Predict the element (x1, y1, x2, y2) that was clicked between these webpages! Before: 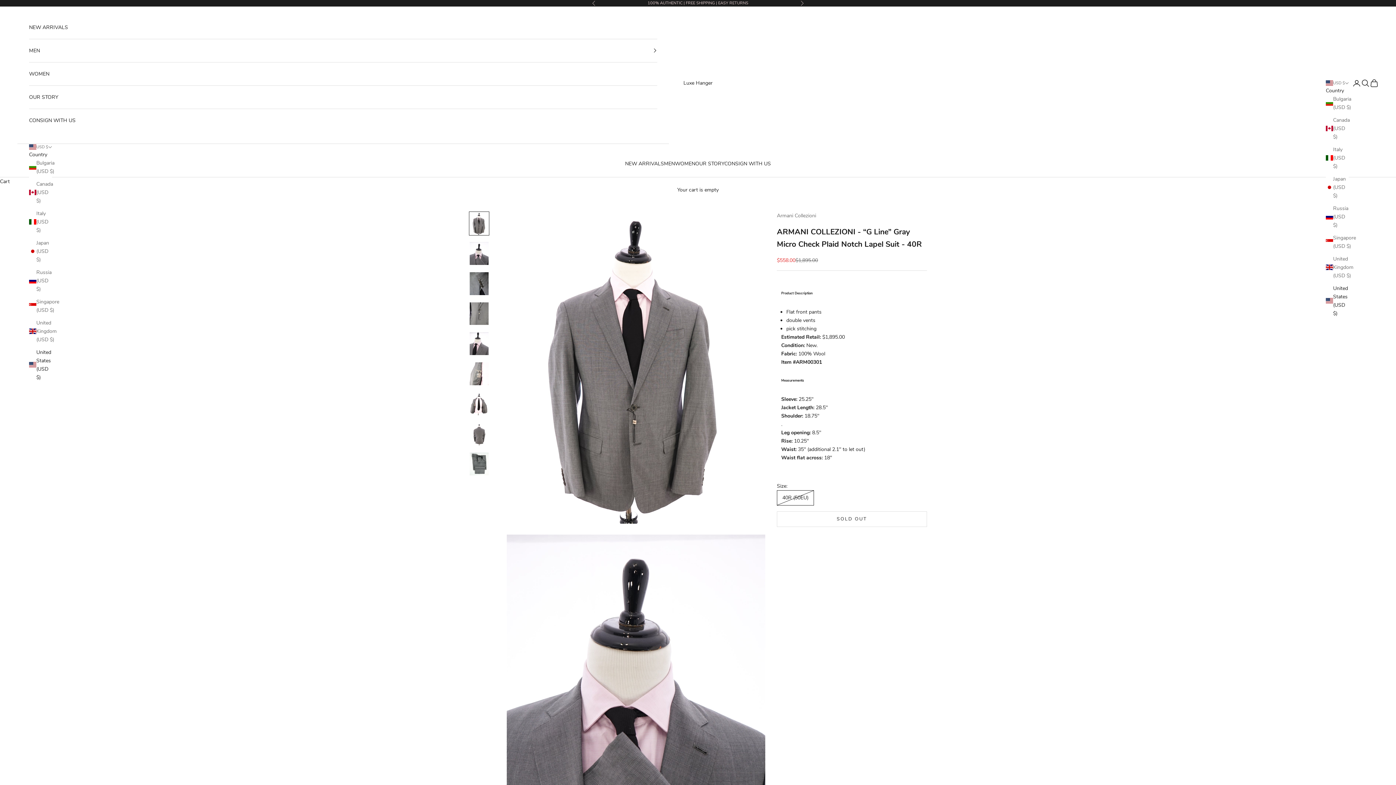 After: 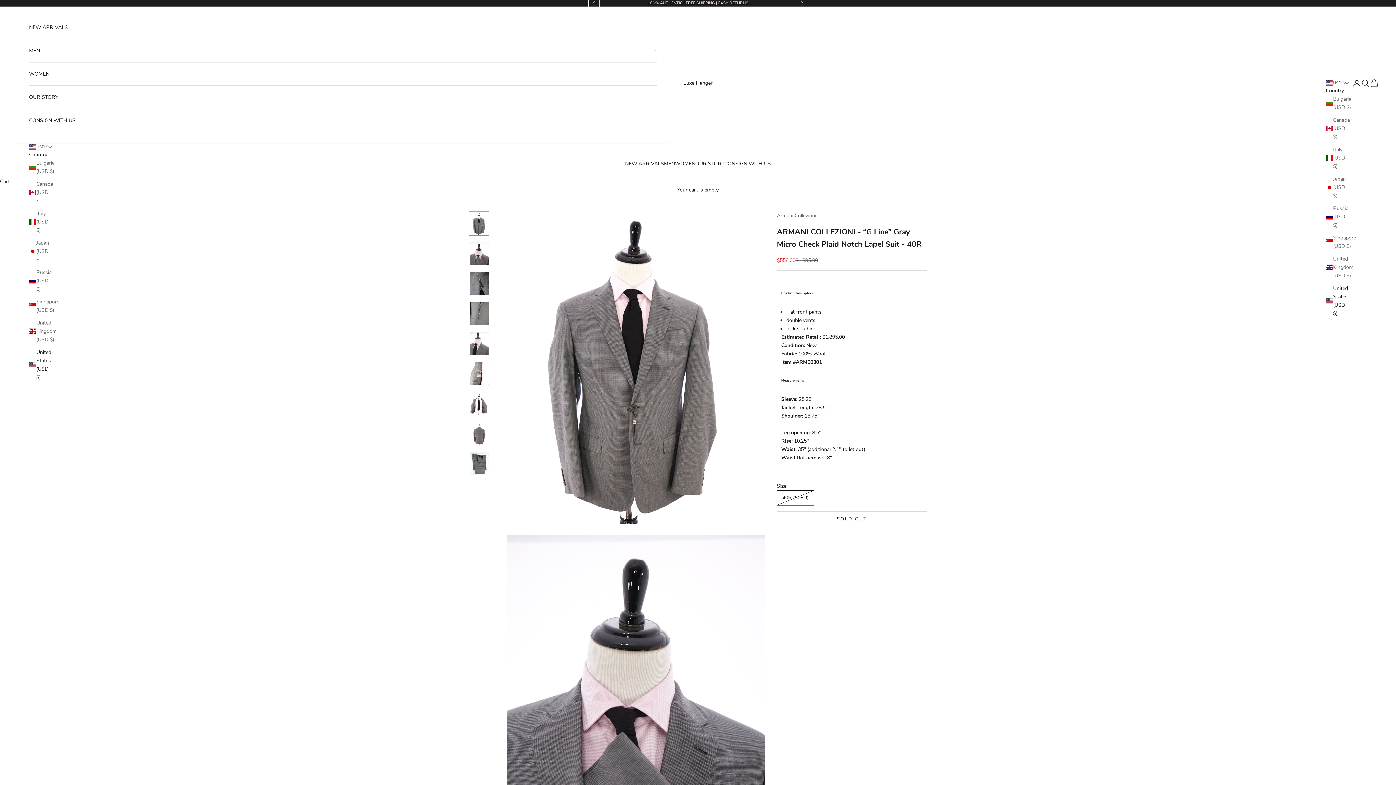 Action: label: Previous bbox: (592, 0, 596, 6)